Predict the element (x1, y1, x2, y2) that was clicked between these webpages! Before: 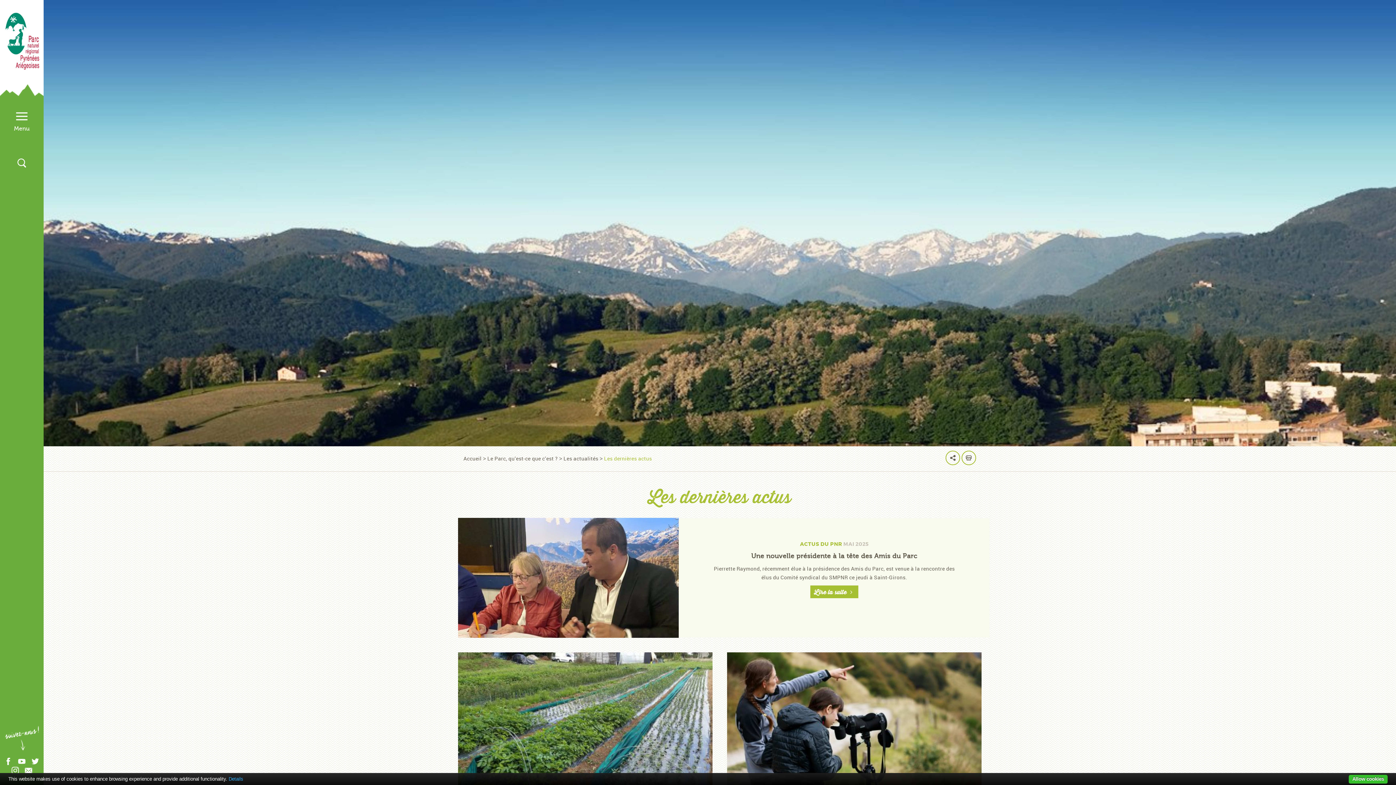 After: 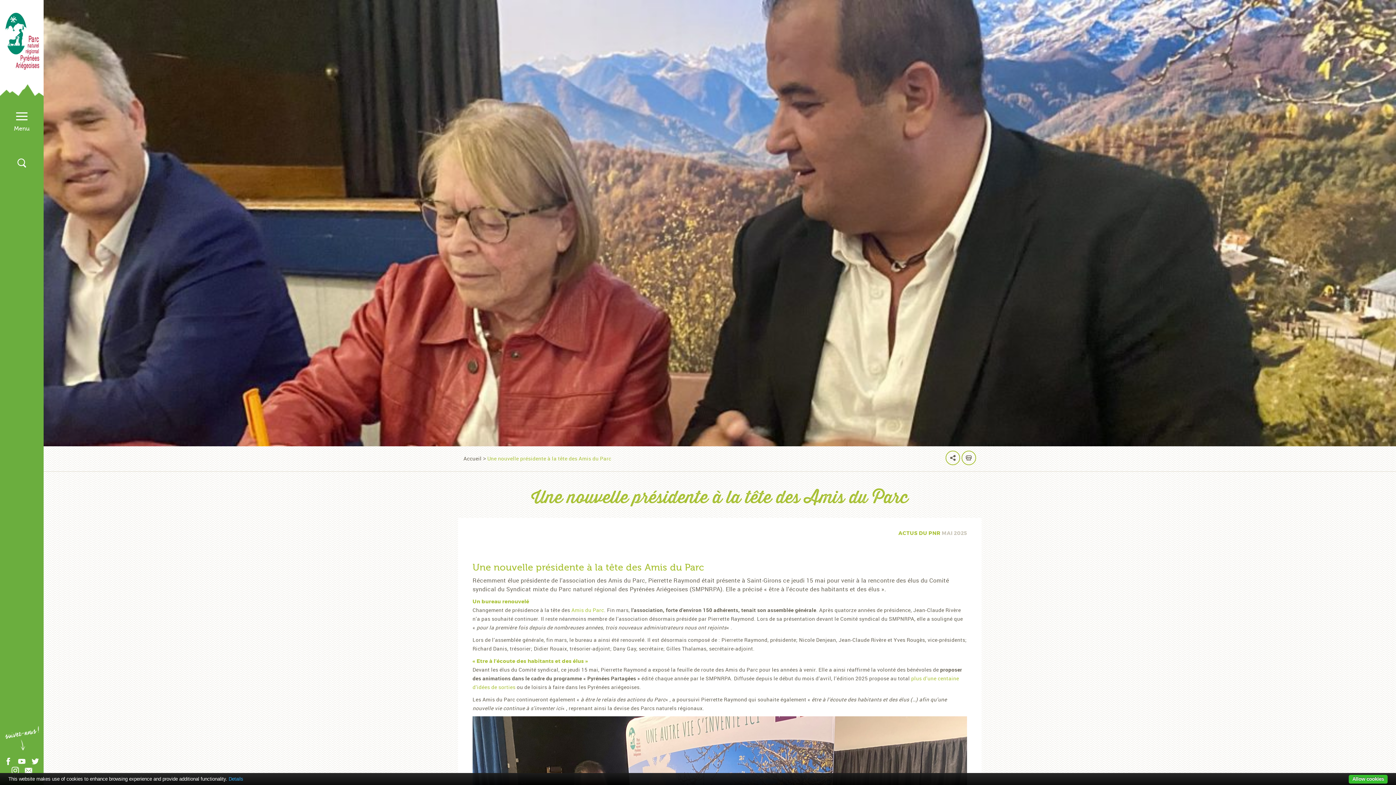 Action: label: Une nouvelle présidente à la tête des Amis du Parc bbox: (751, 552, 917, 560)